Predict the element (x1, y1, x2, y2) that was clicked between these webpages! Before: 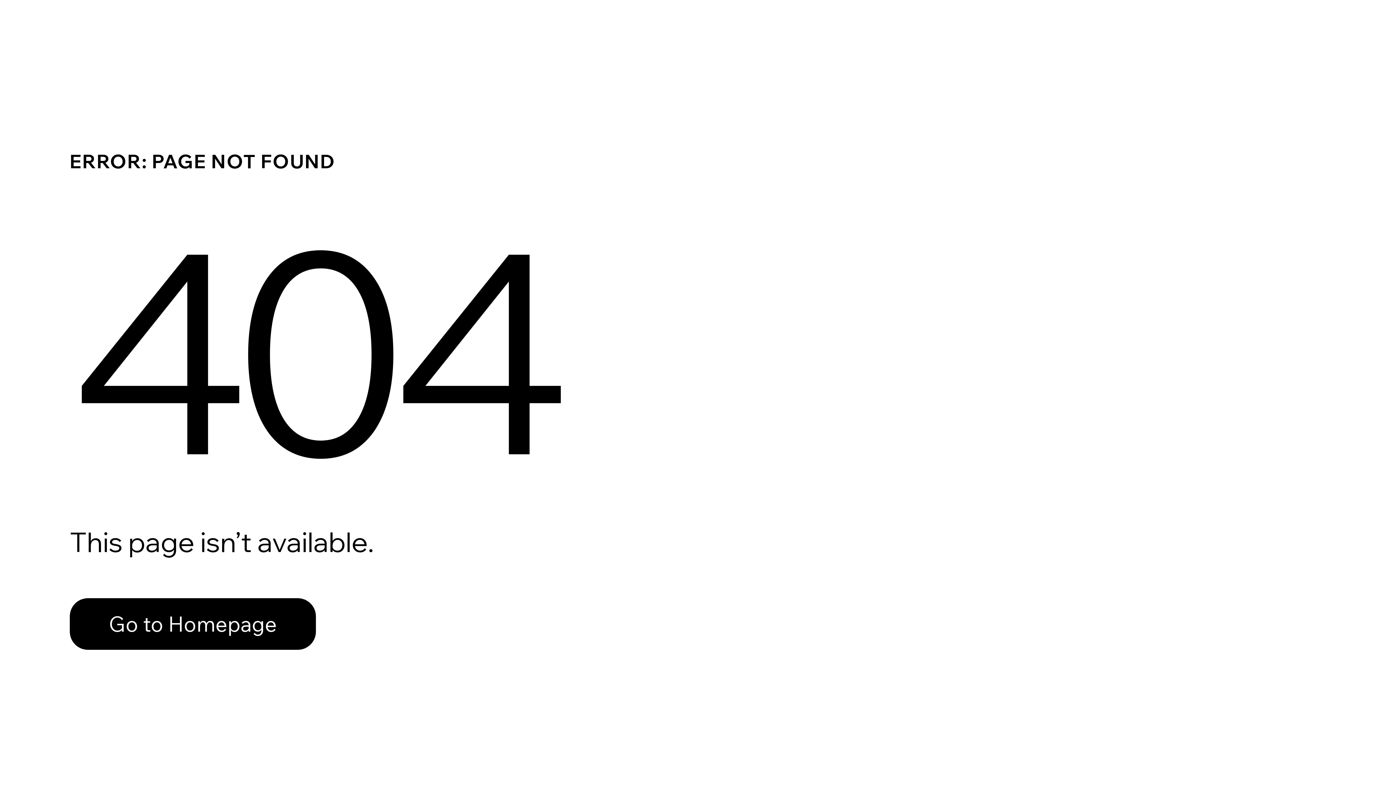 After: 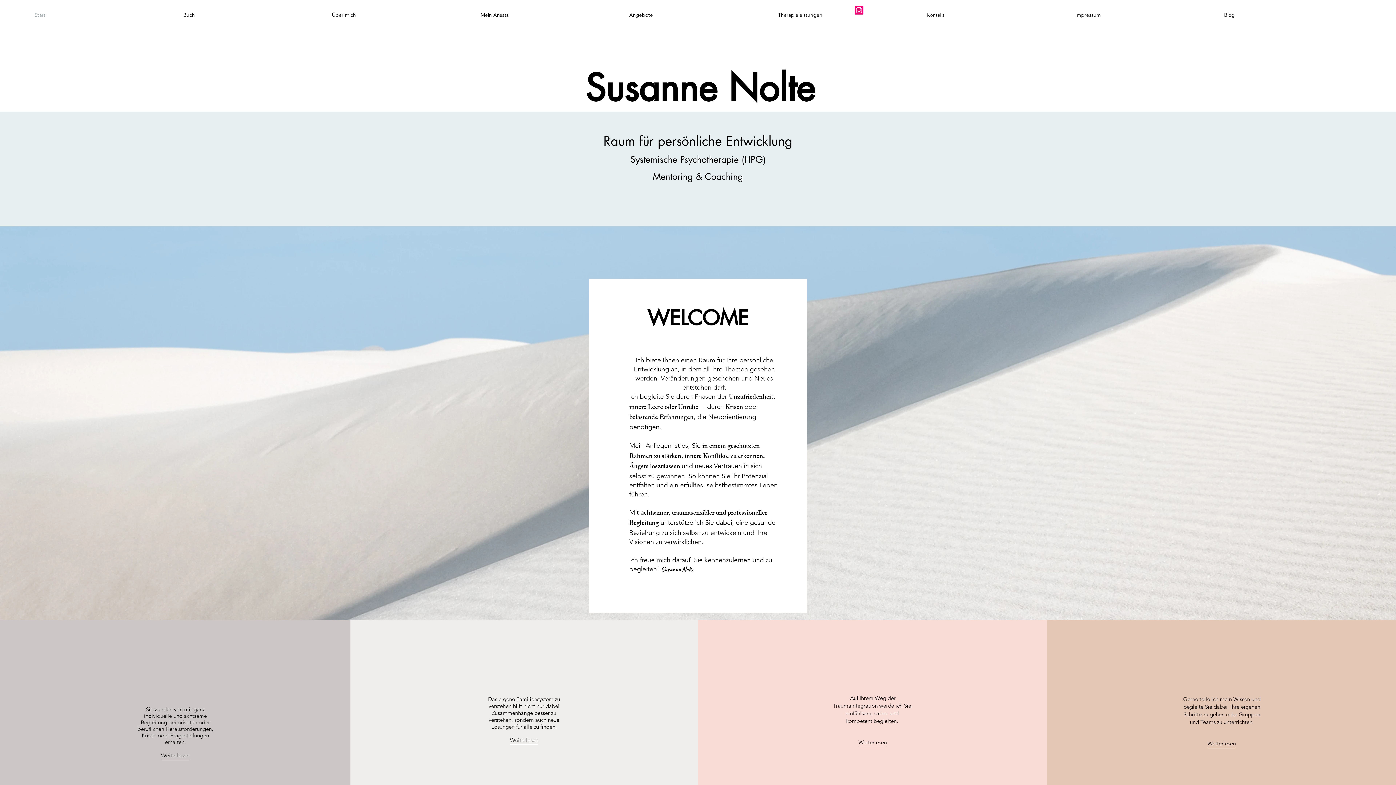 Action: label: Go to Homepage bbox: (69, 582, 768, 659)